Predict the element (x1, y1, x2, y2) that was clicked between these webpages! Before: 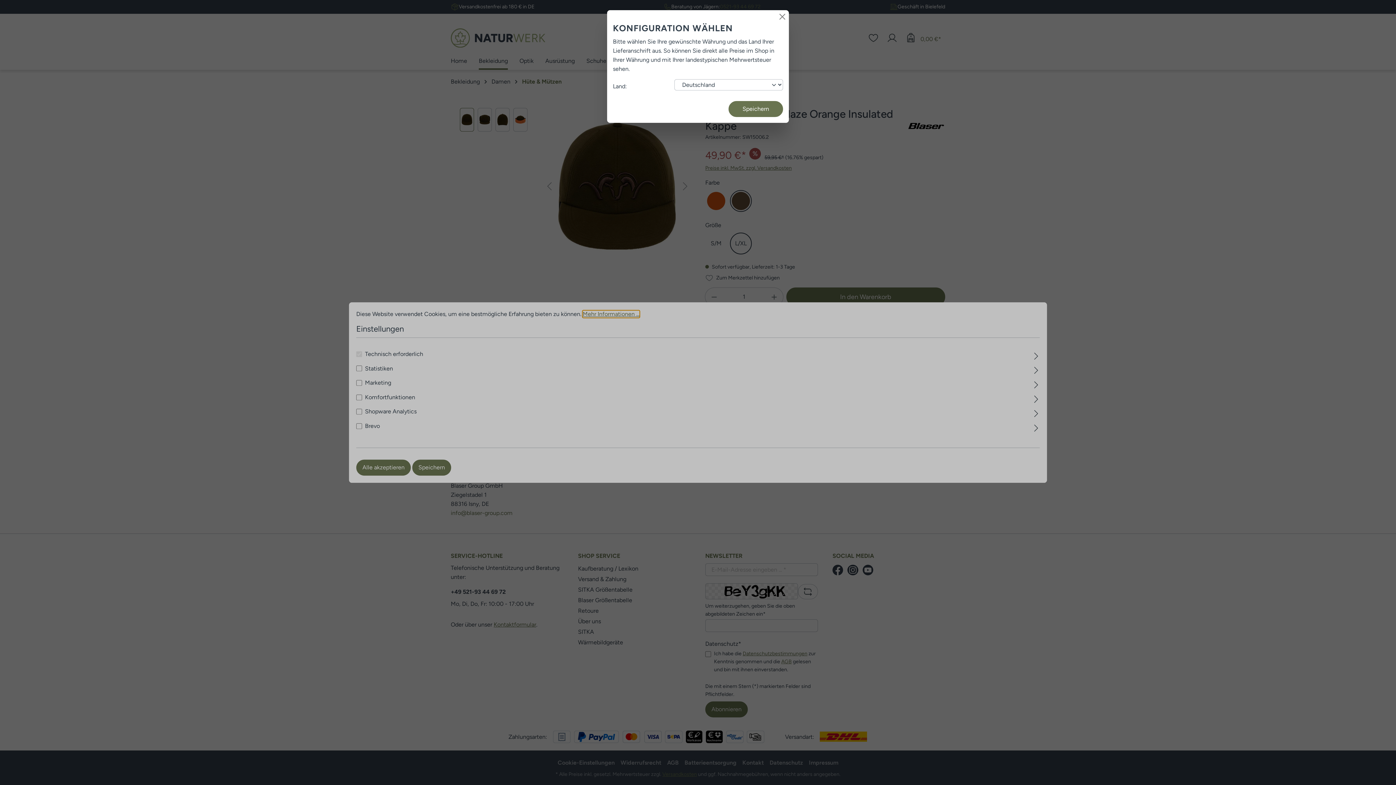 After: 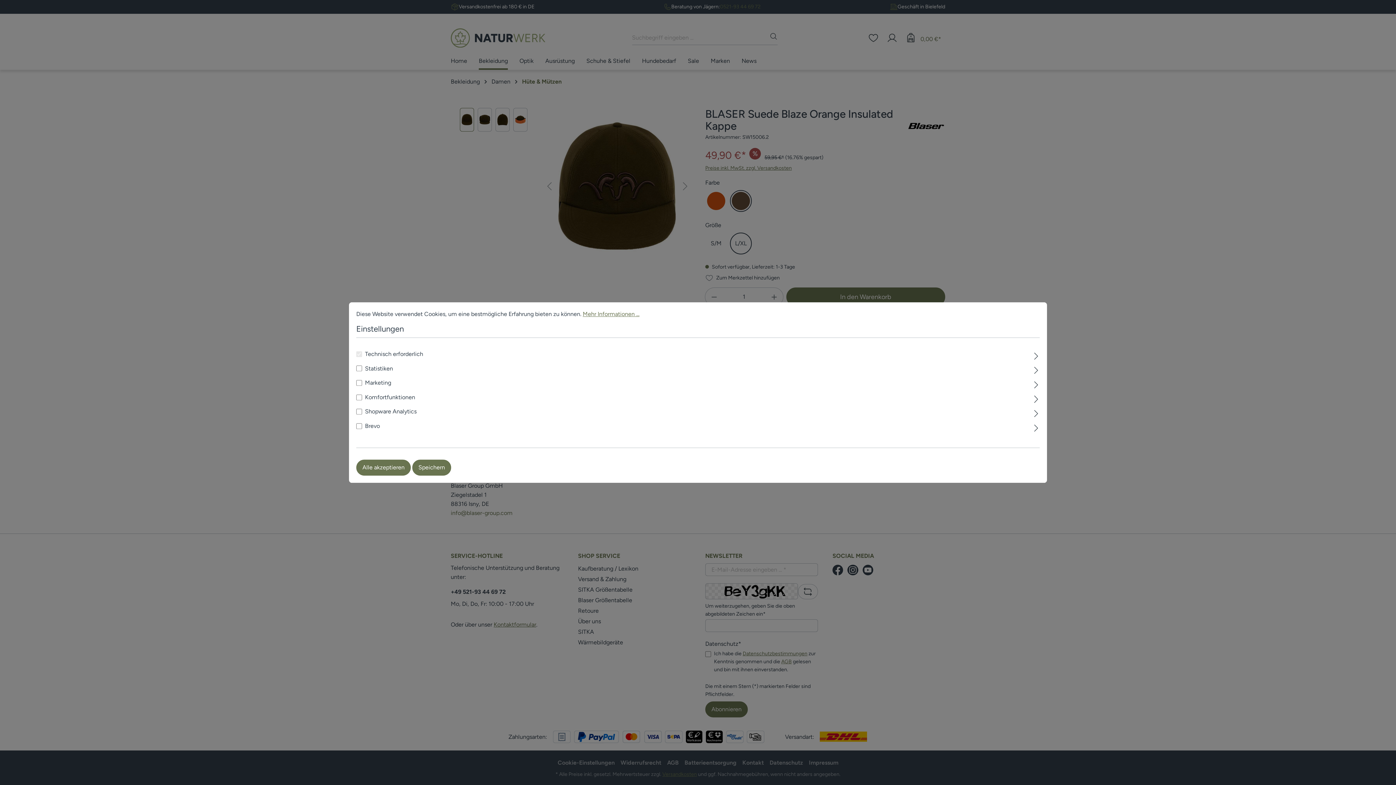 Action: label: Speichern bbox: (728, 101, 783, 117)